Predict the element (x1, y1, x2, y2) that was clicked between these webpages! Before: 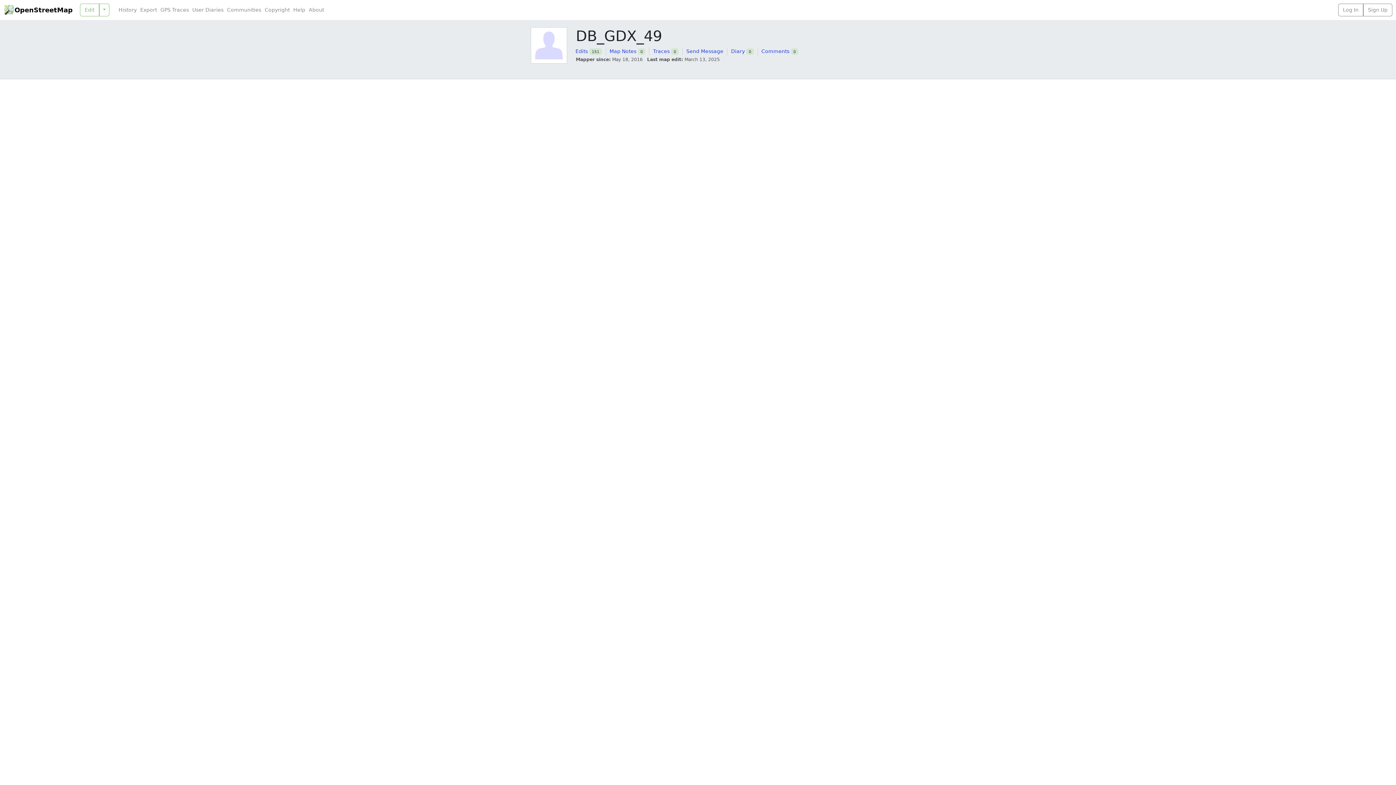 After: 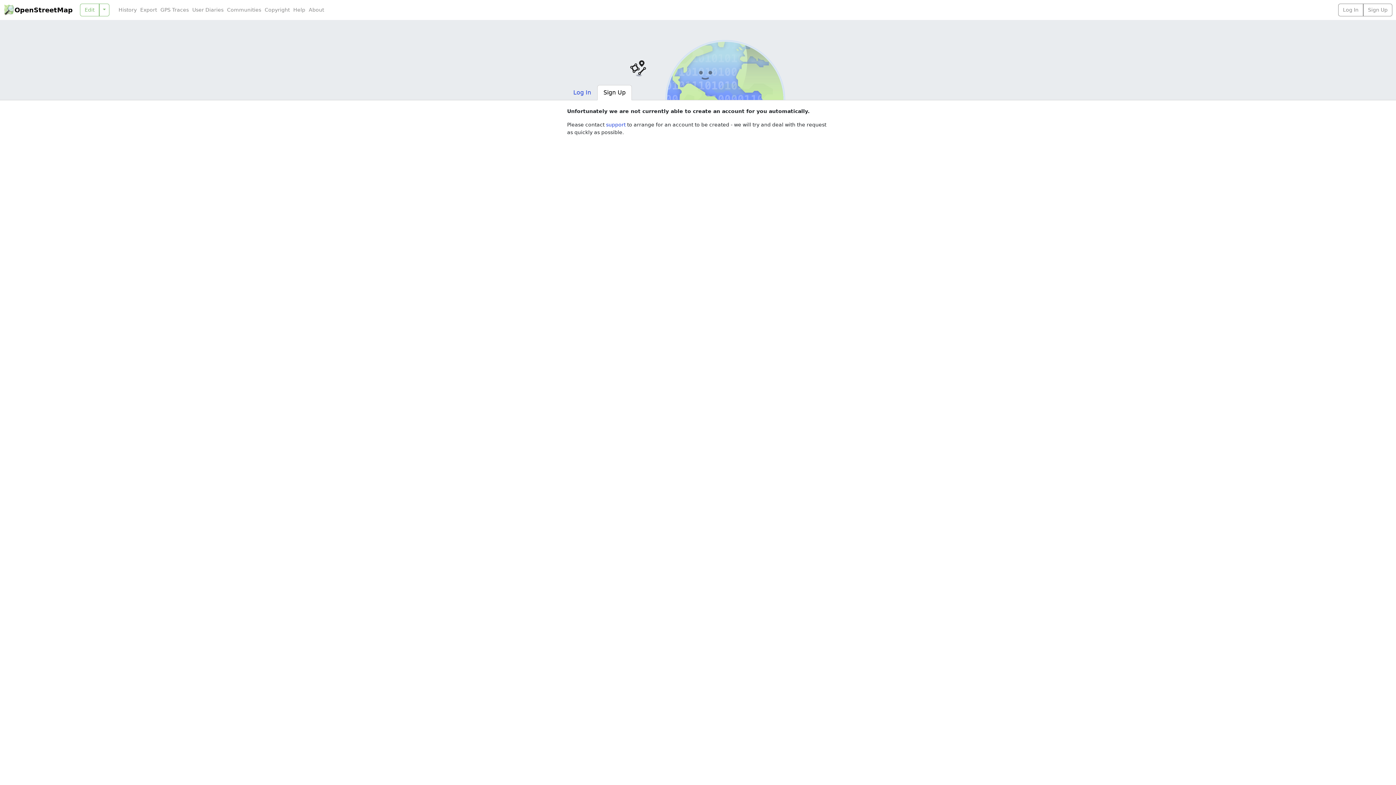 Action: label: Sign Up bbox: (1363, 3, 1392, 16)